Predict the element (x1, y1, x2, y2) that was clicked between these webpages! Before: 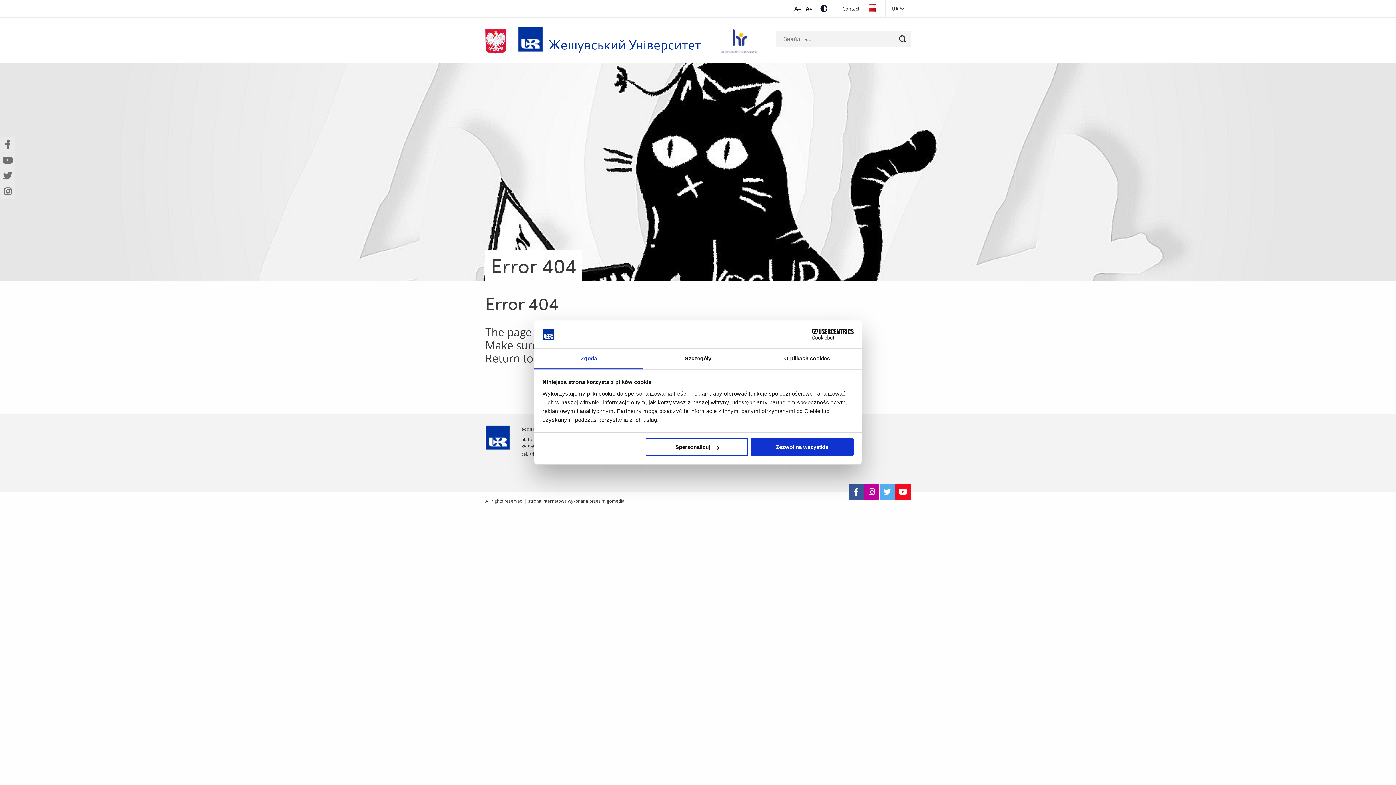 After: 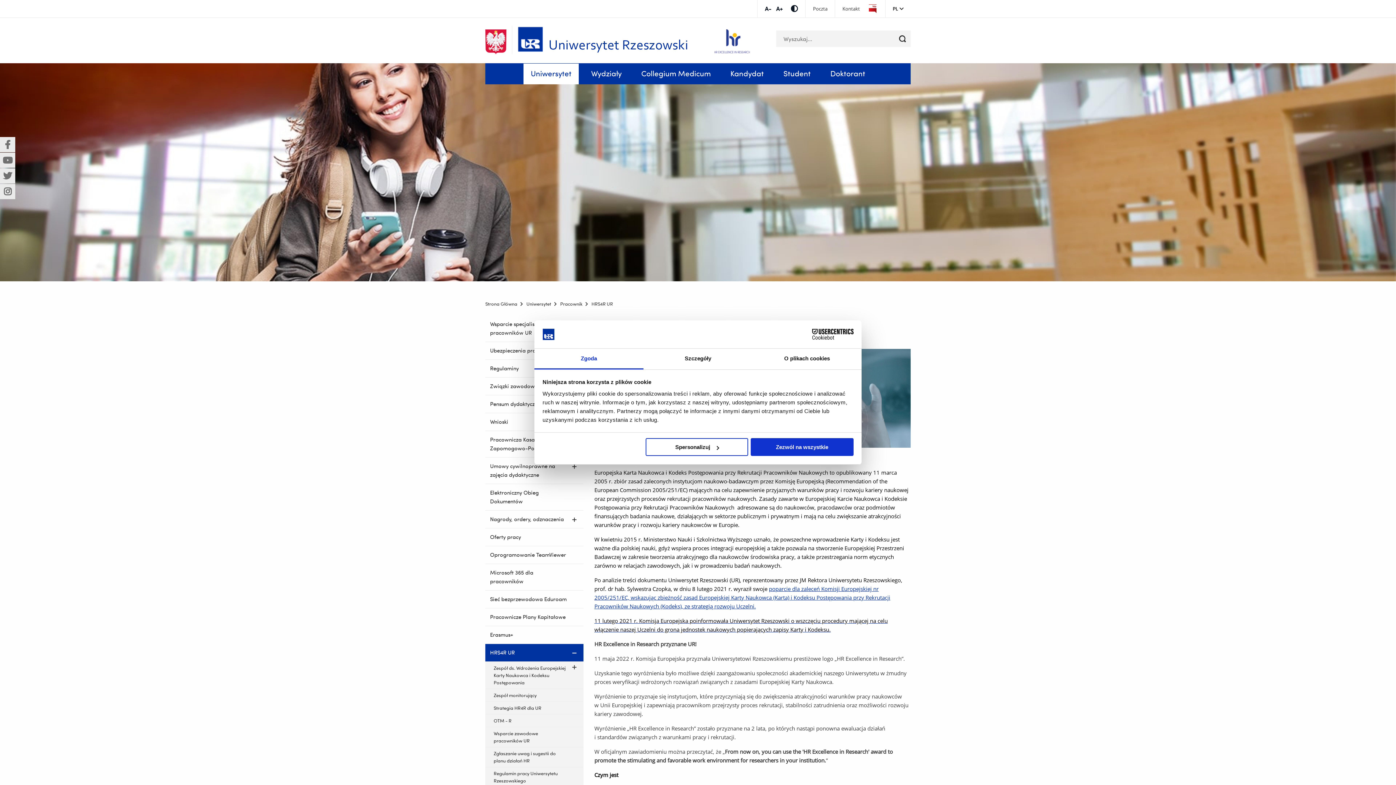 Action: bbox: (720, 28, 757, 54)